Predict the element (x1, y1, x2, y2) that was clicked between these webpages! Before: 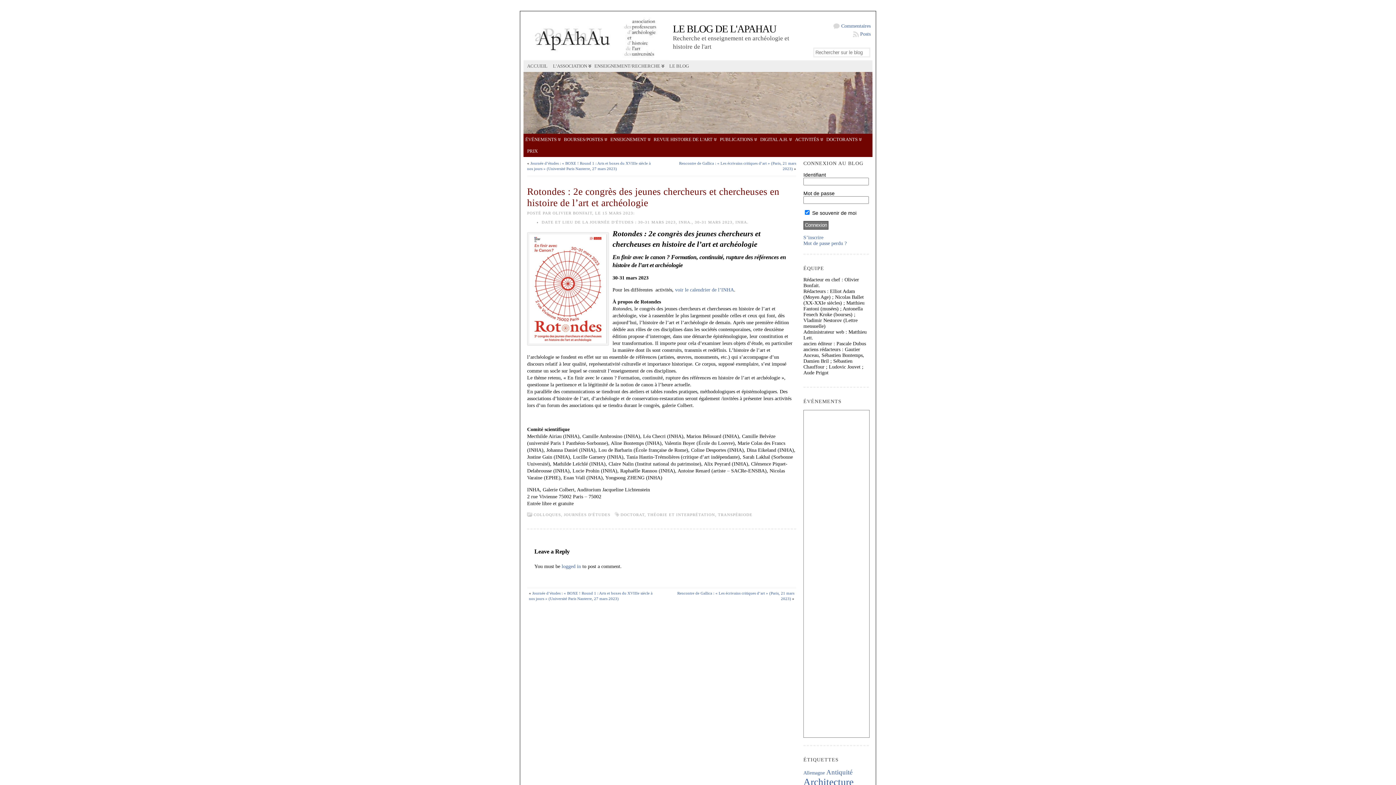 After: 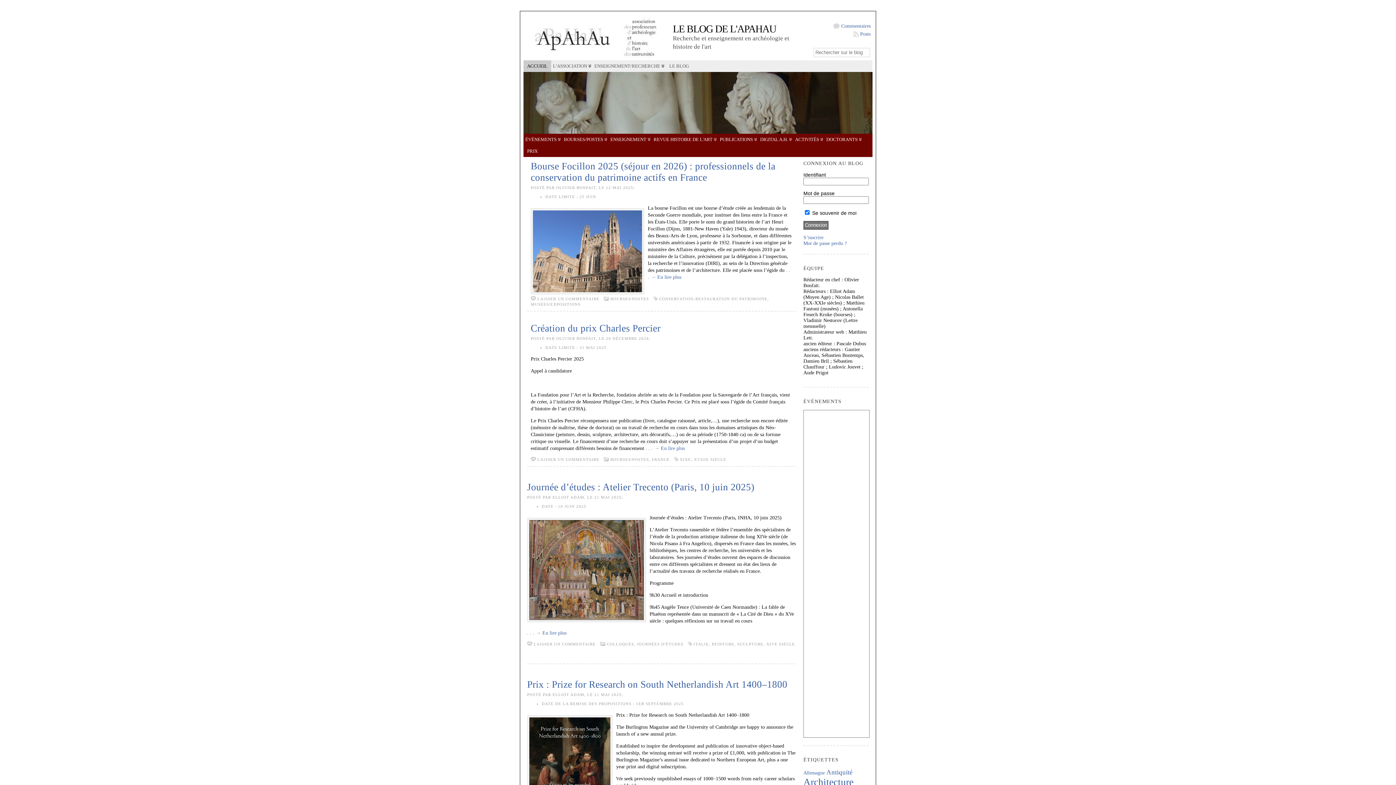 Action: label: ACCUEIL bbox: (523, 60, 551, 72)